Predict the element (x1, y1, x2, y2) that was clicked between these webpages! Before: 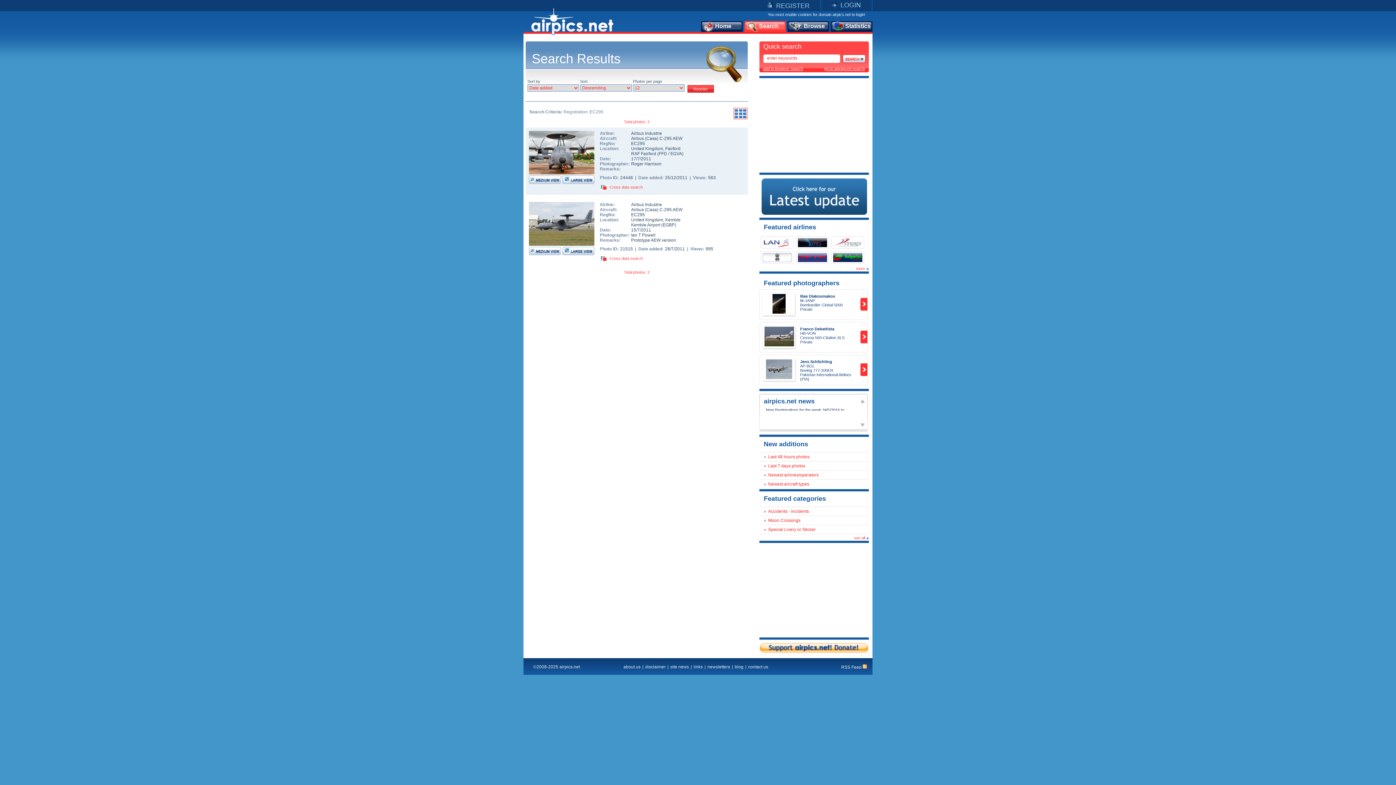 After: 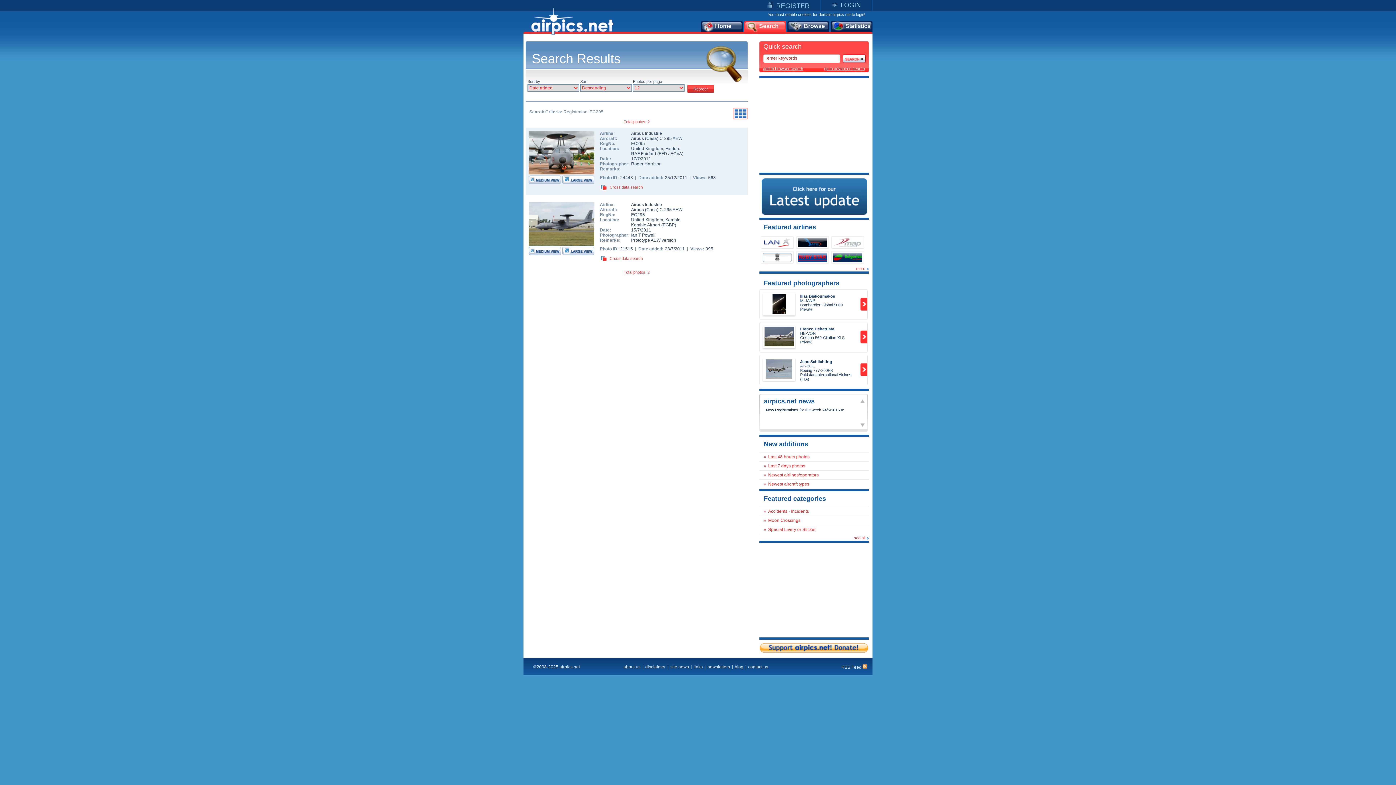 Action: bbox: (763, 66, 803, 70) label: add to browser search